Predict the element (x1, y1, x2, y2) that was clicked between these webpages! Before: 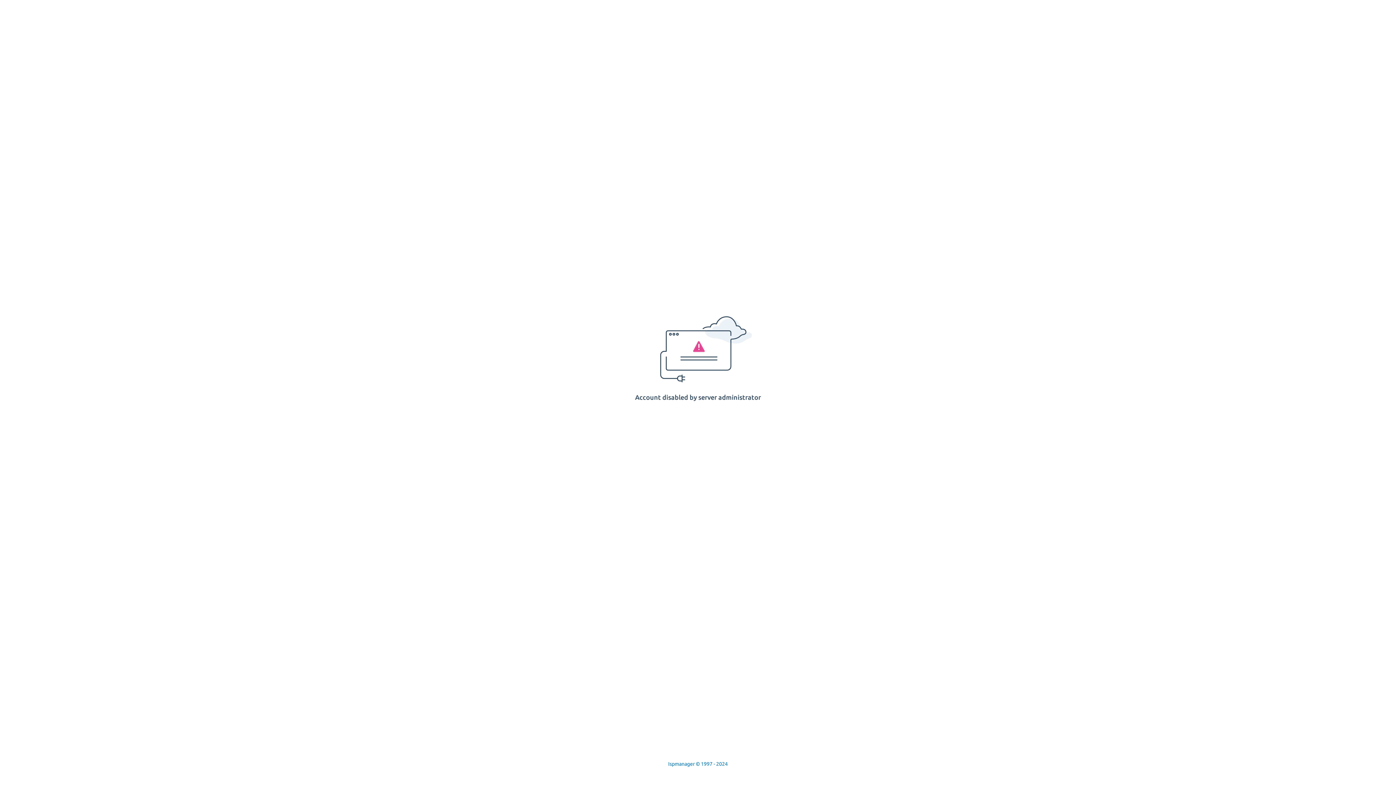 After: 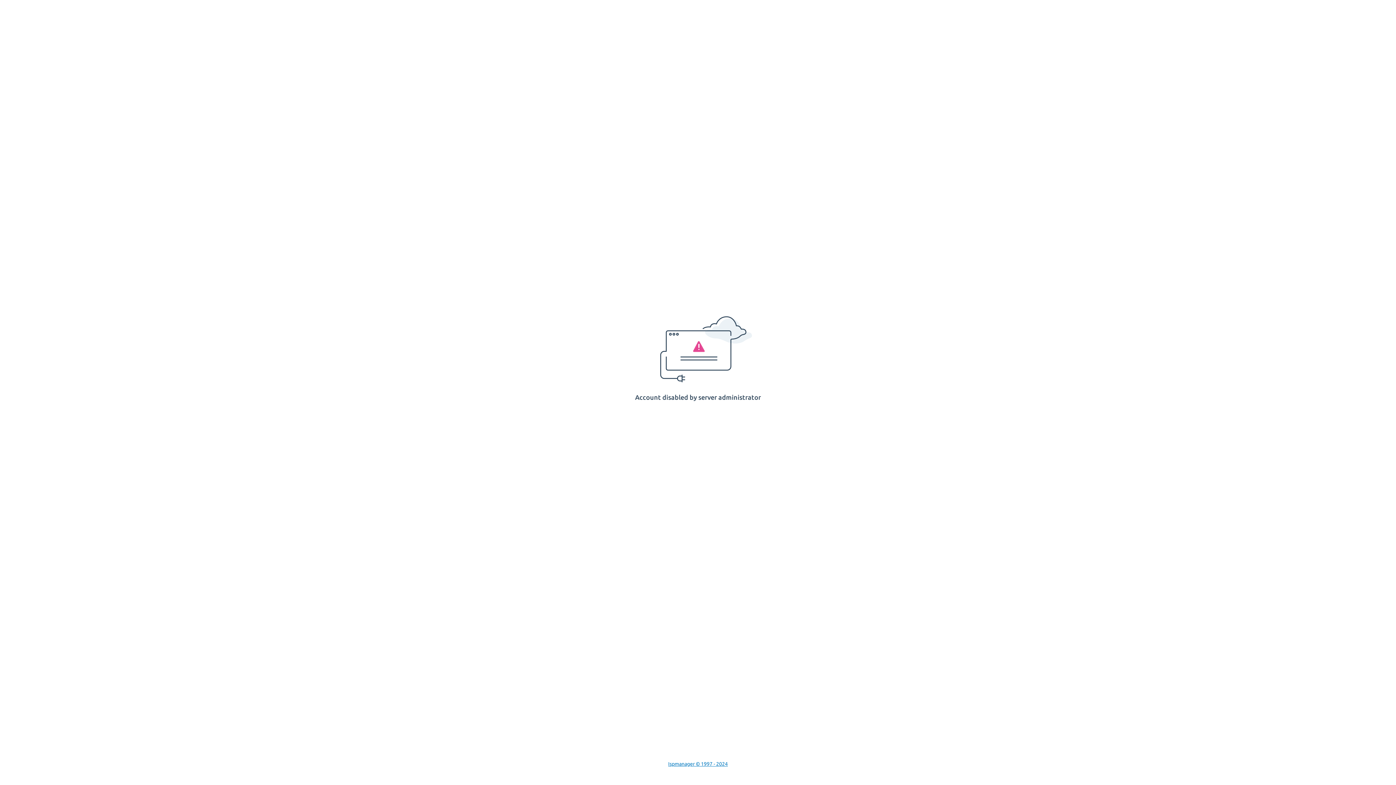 Action: label: Ispmanager © 1997 - 2024 bbox: (668, 761, 728, 767)